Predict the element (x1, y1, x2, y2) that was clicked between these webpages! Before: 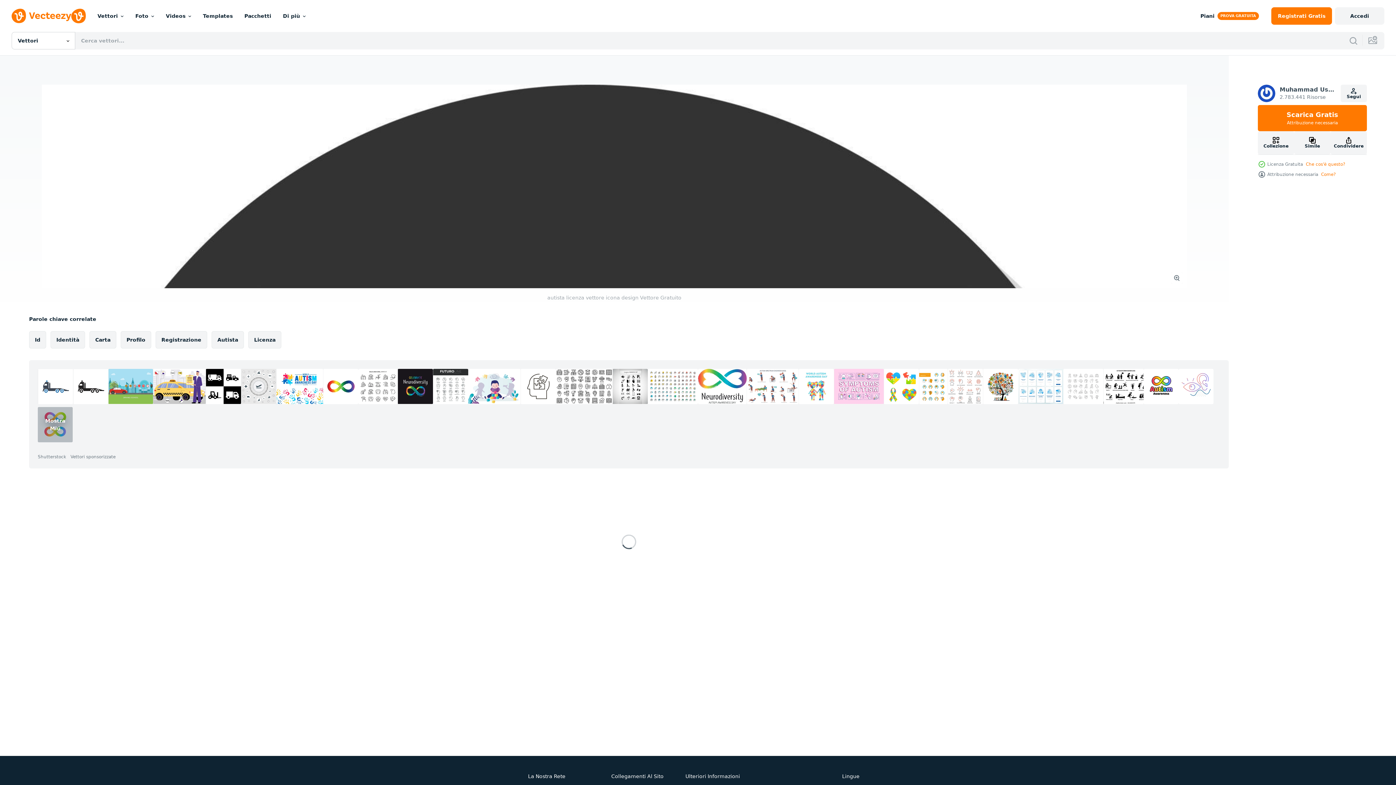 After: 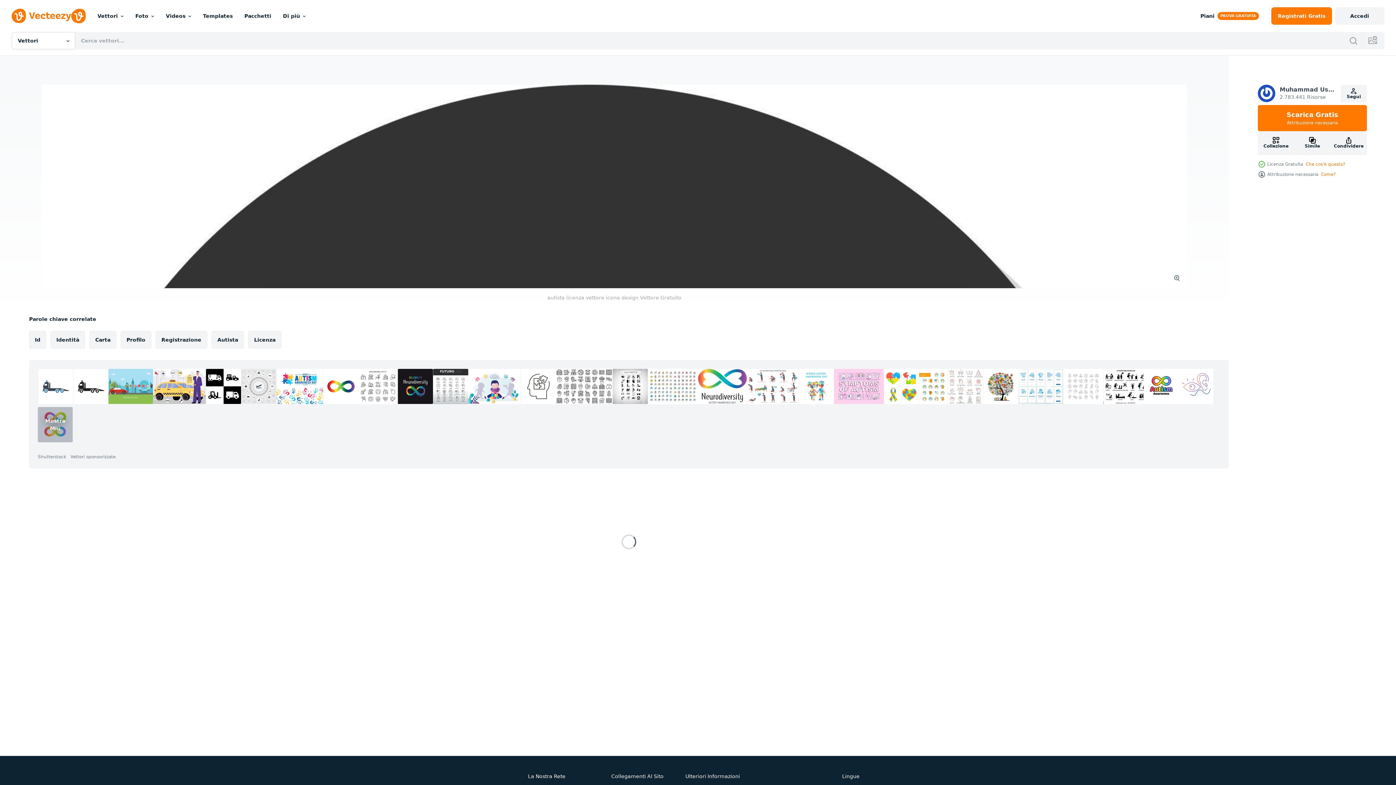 Action: bbox: (433, 369, 468, 404)